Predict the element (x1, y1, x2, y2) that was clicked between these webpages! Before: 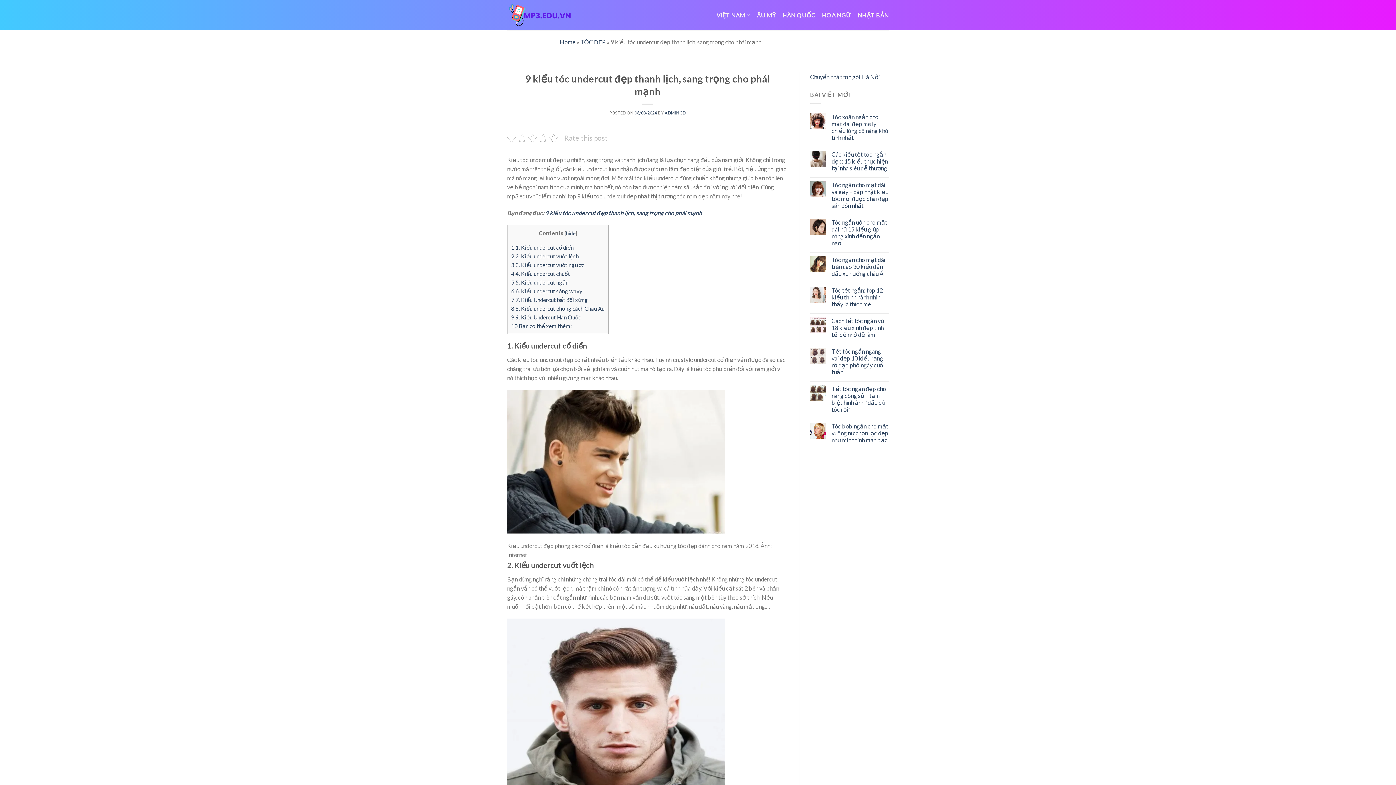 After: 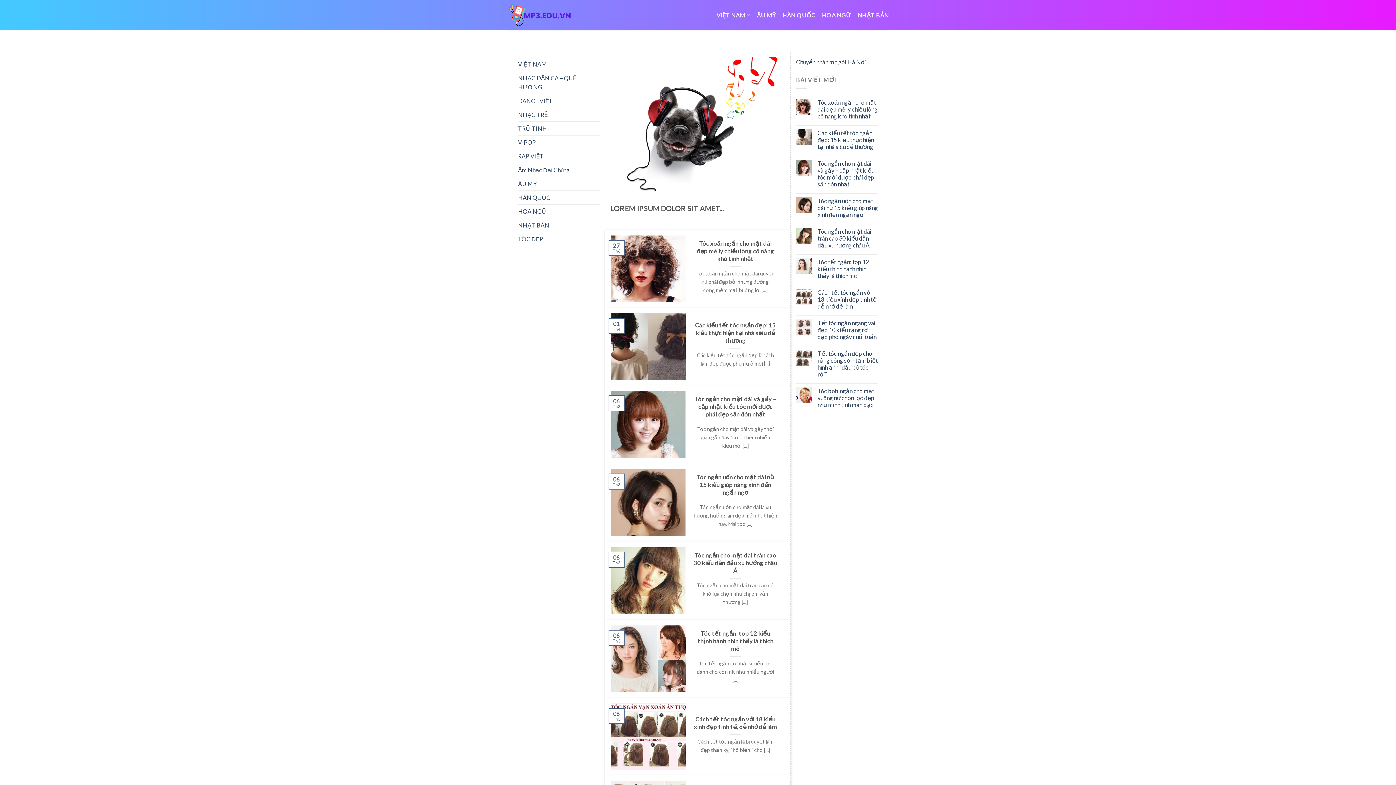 Action: bbox: (507, 3, 571, 26)